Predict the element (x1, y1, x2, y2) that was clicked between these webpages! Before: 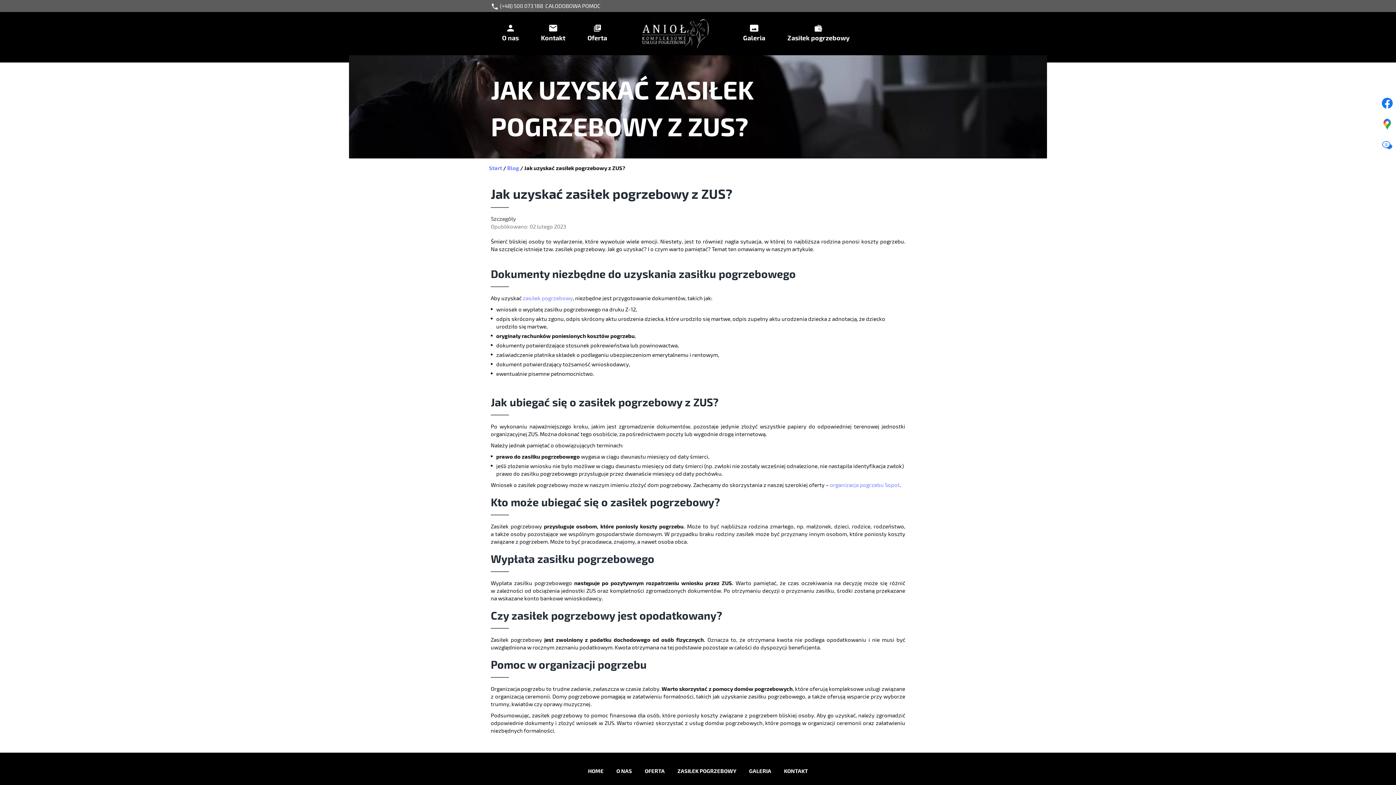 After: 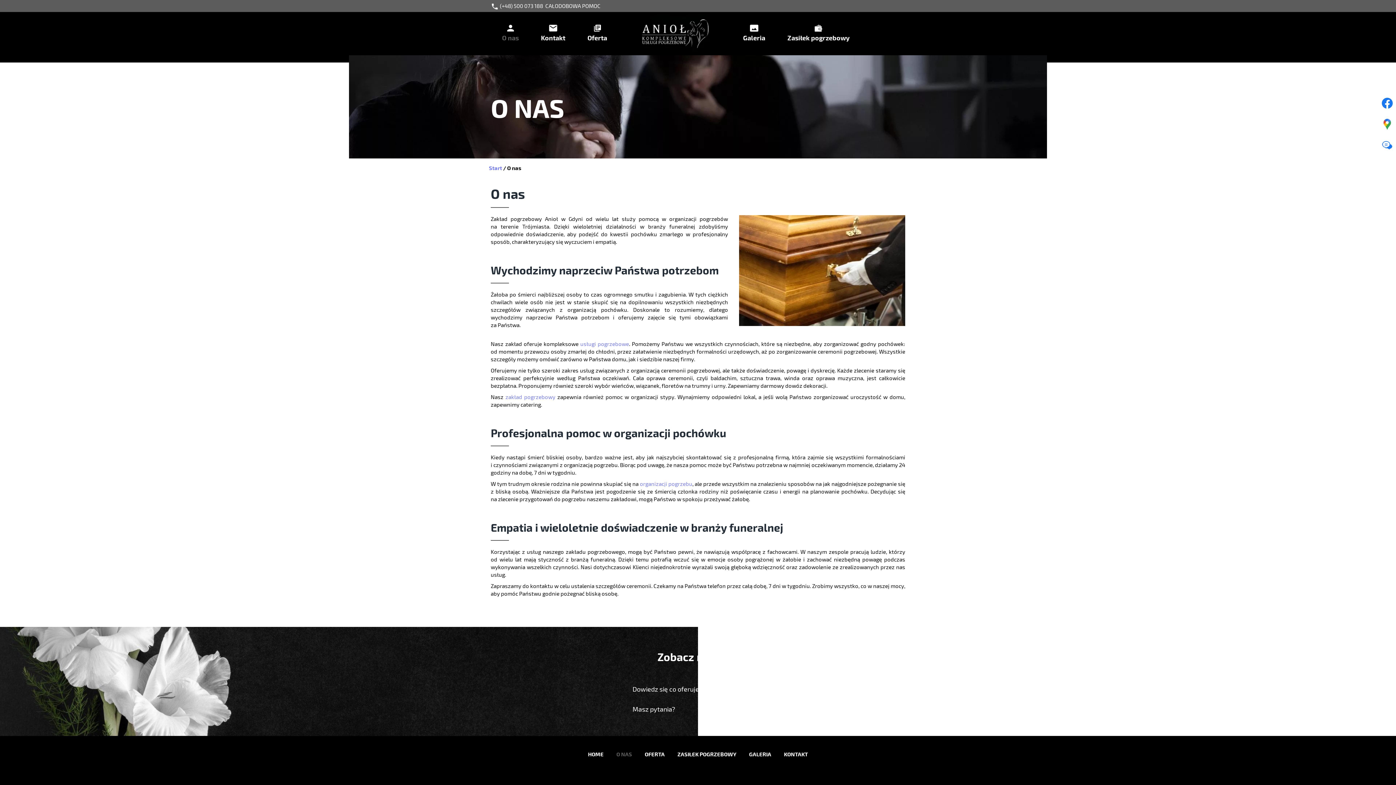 Action: bbox: (611, 764, 637, 778) label: O NAS